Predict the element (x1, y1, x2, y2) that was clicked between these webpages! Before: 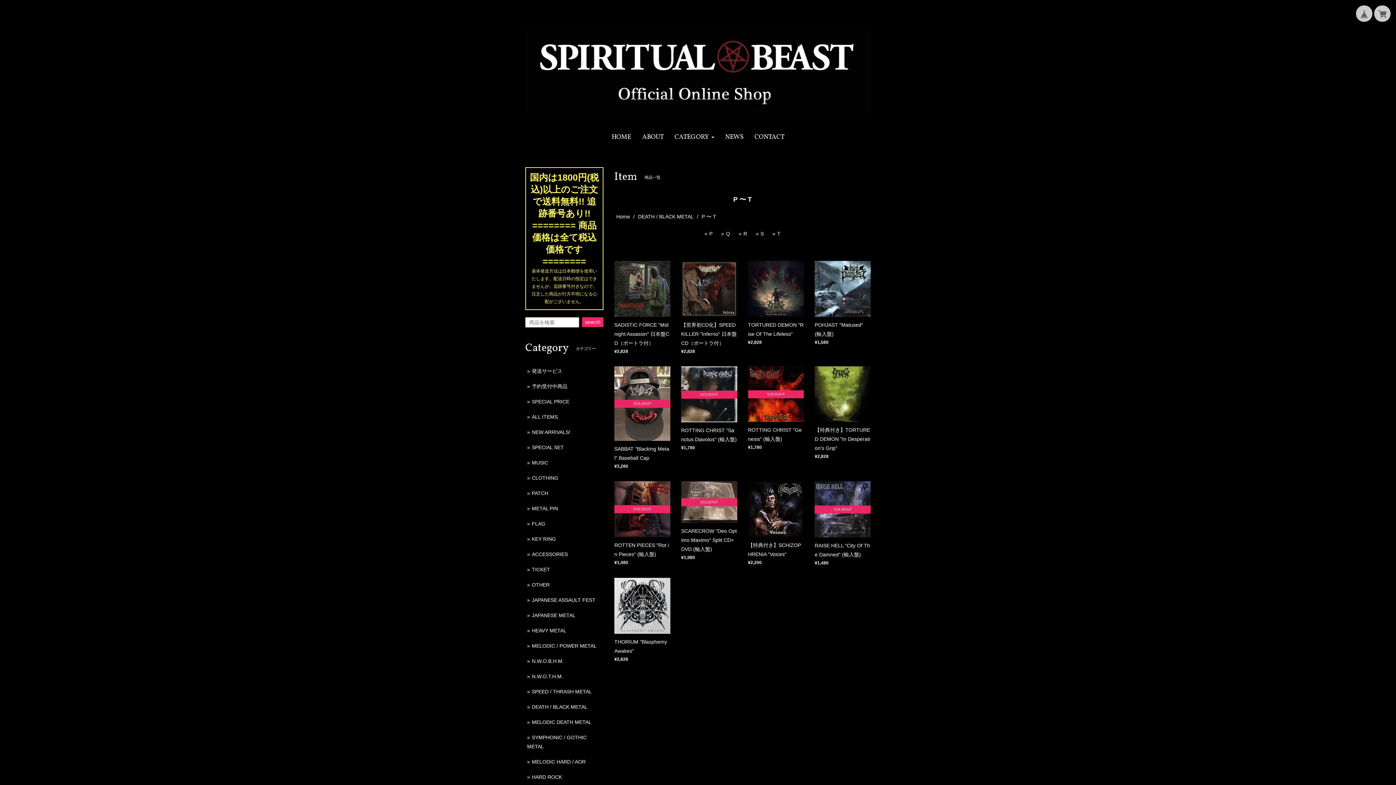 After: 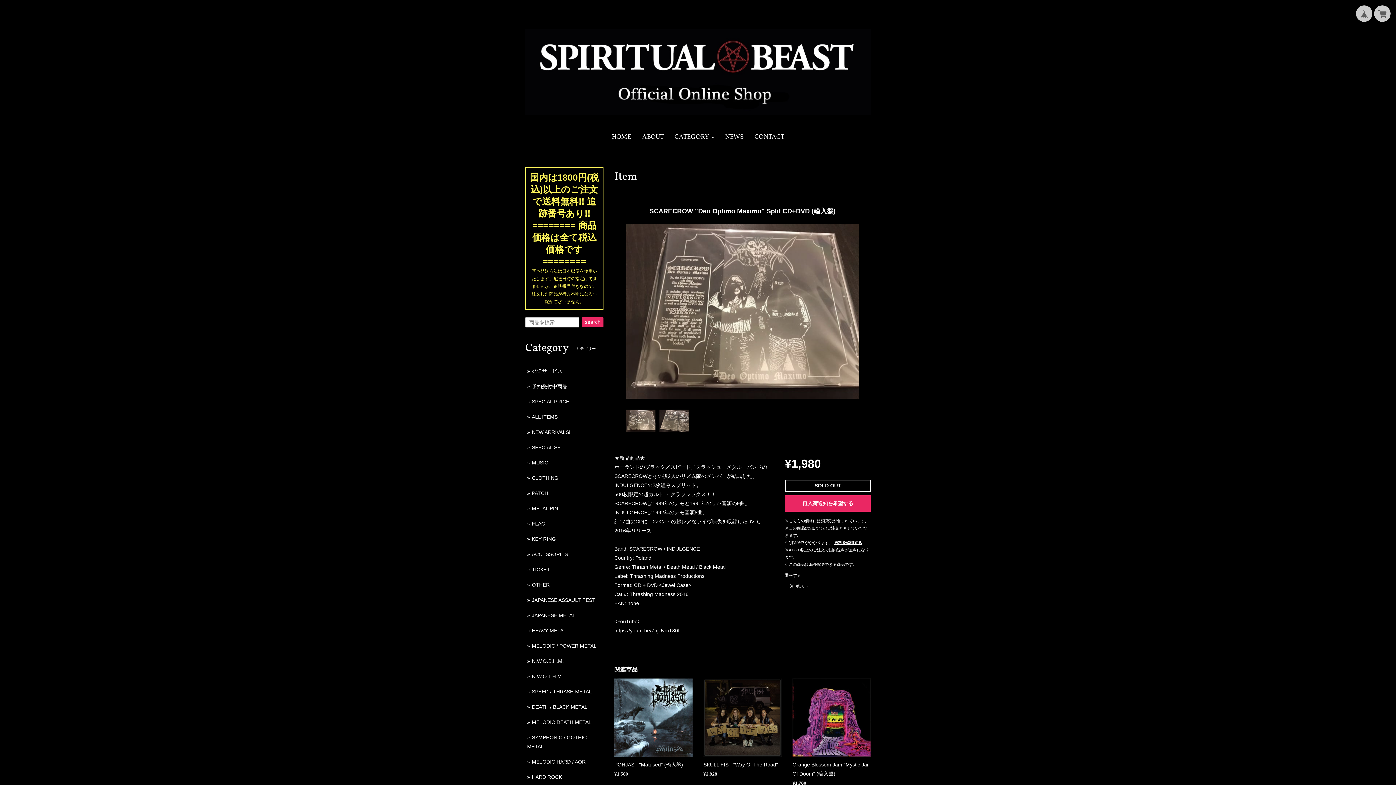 Action: label: SCARECROW "Deo Optimo Maximo" Split CD+DVD (輸入盤)

¥1,980 bbox: (681, 526, 737, 561)